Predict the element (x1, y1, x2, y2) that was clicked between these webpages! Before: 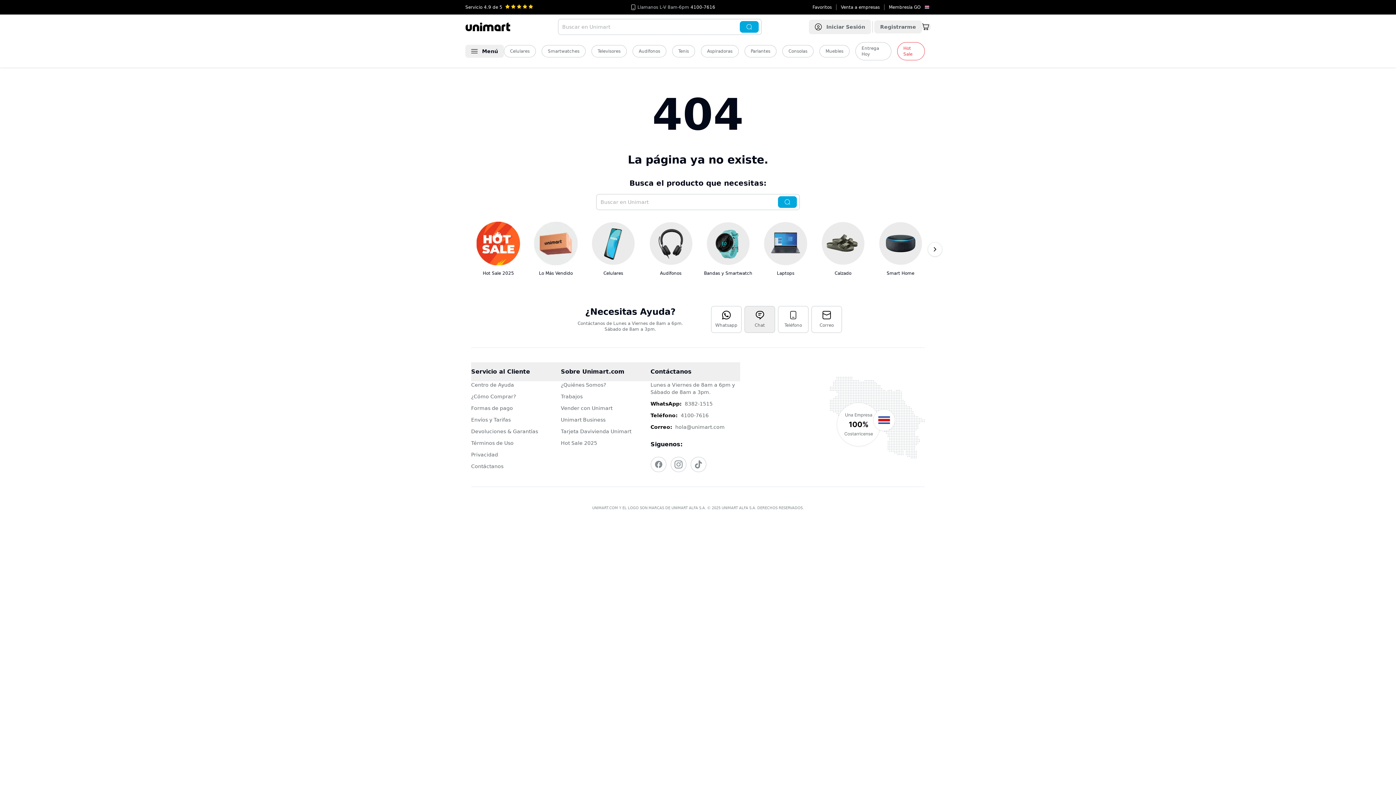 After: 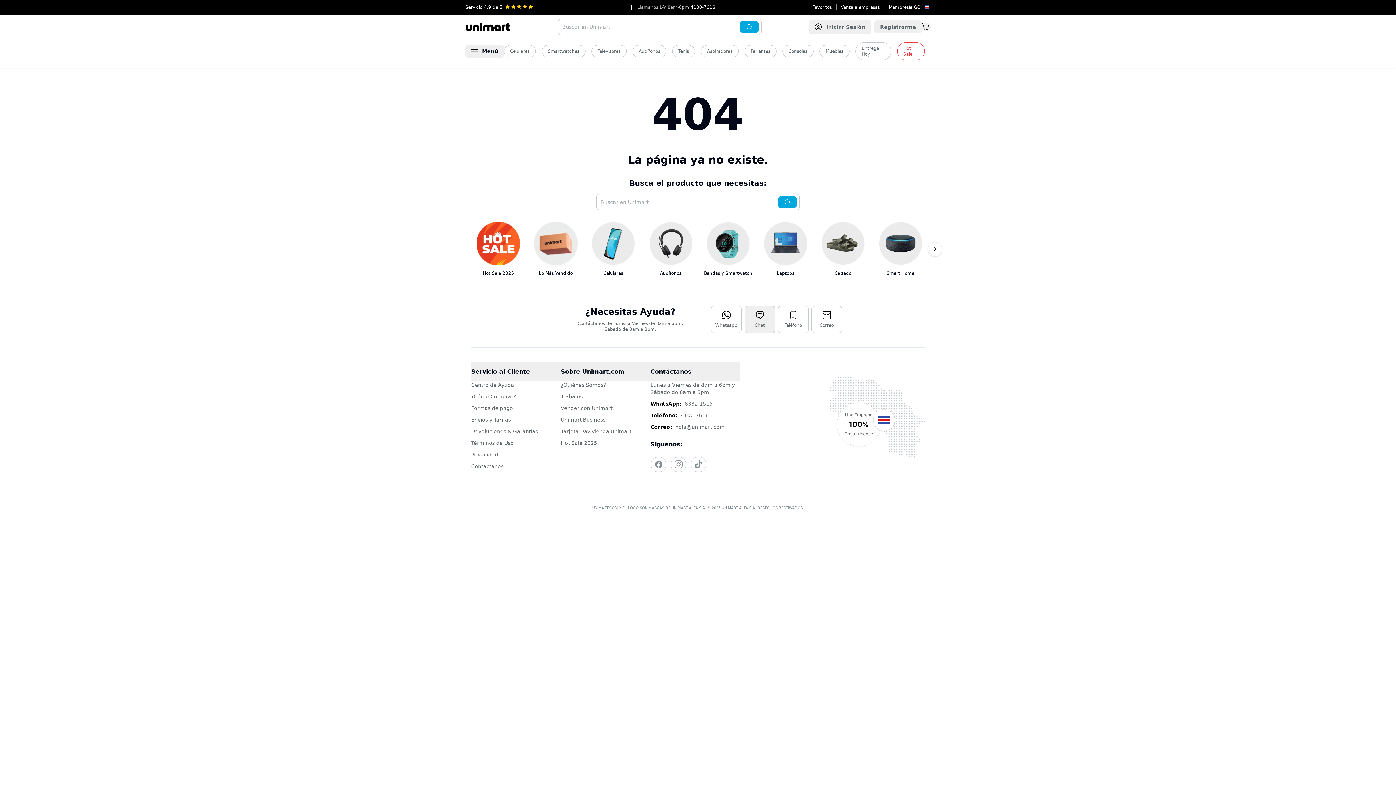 Action: bbox: (670, 457, 686, 472)